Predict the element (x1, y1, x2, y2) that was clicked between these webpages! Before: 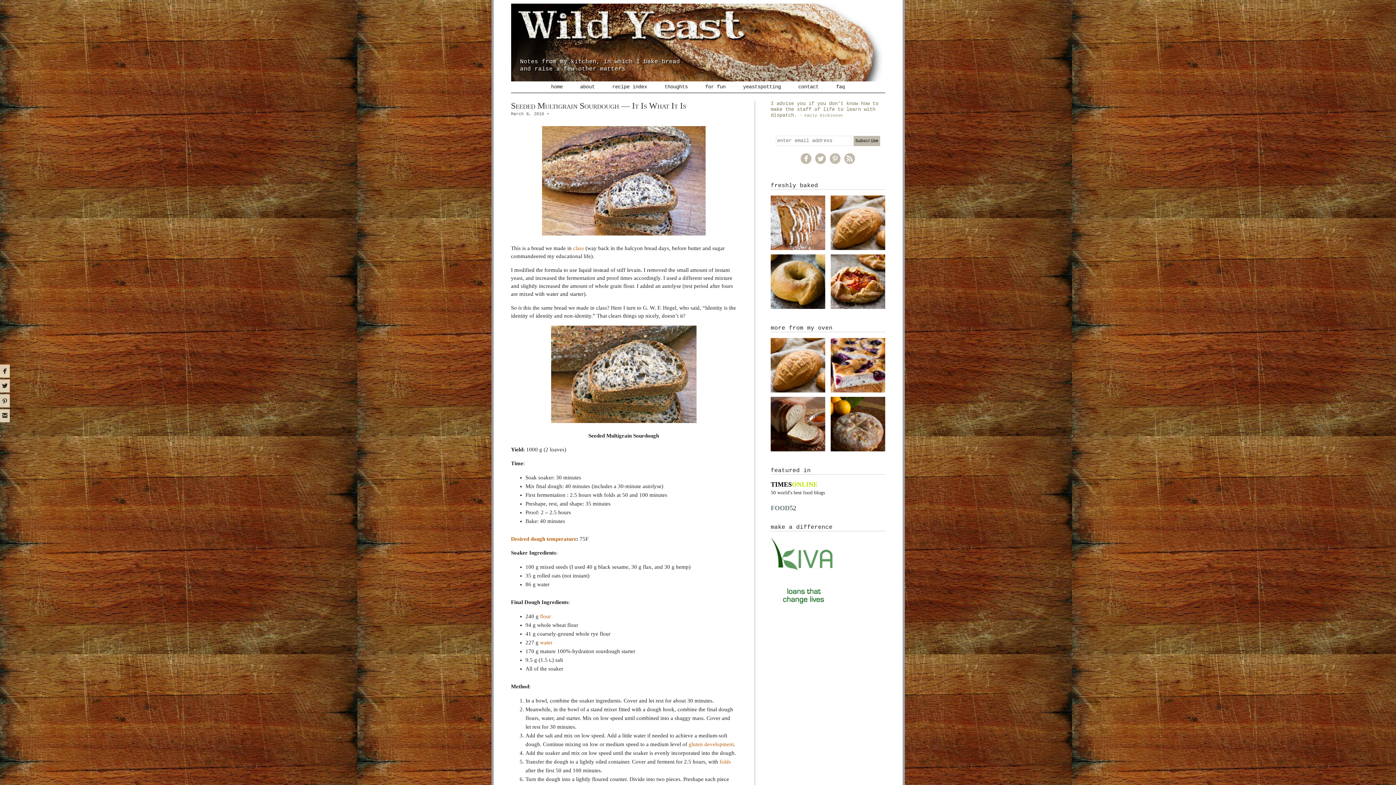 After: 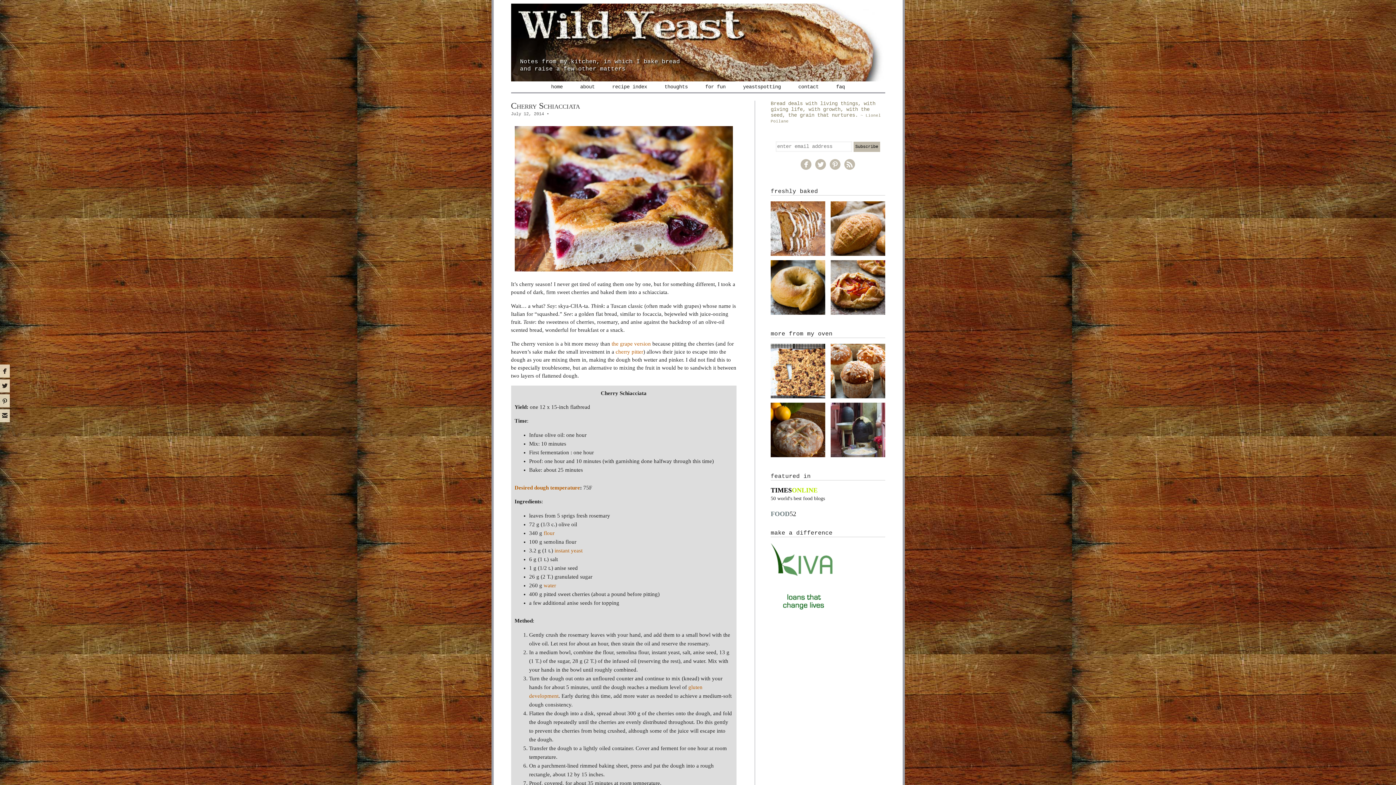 Action: bbox: (830, 388, 885, 393)